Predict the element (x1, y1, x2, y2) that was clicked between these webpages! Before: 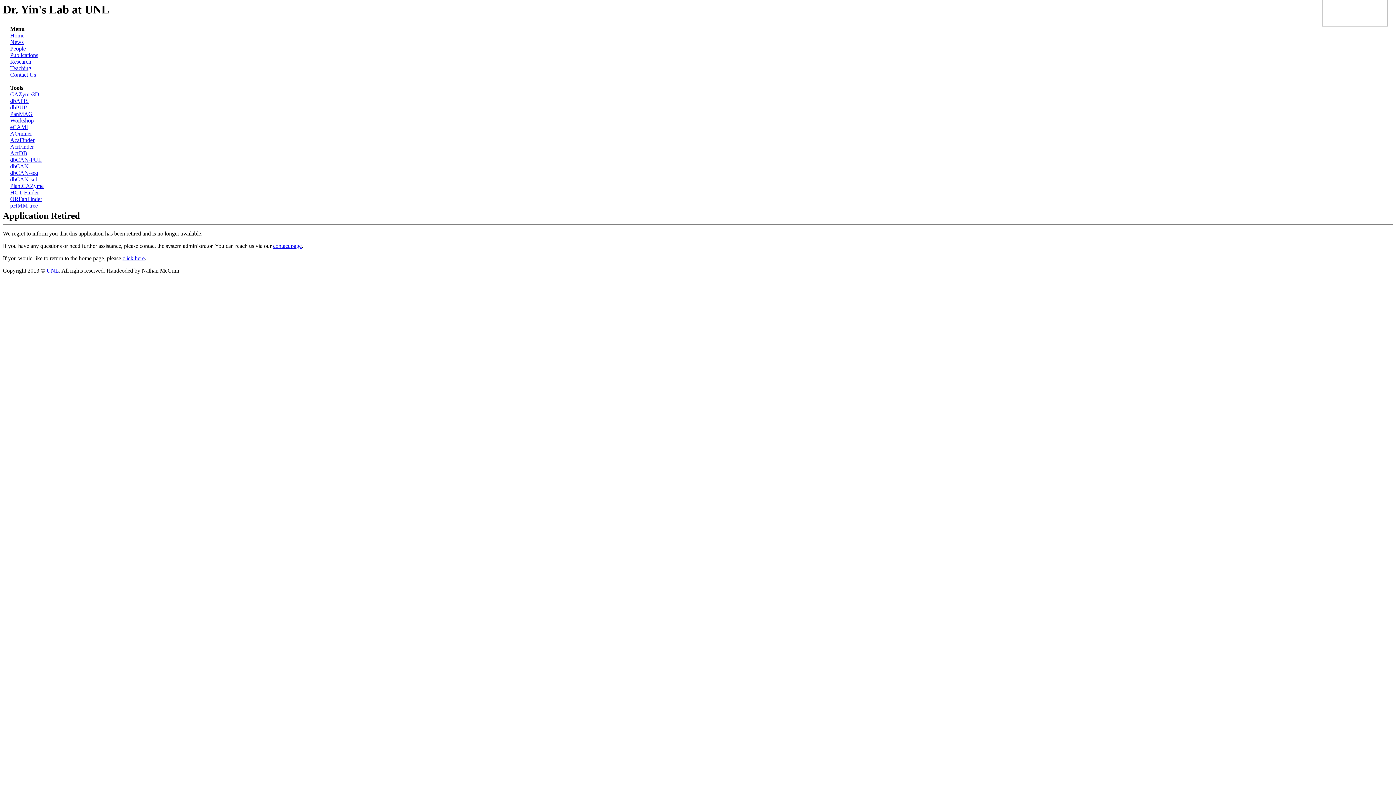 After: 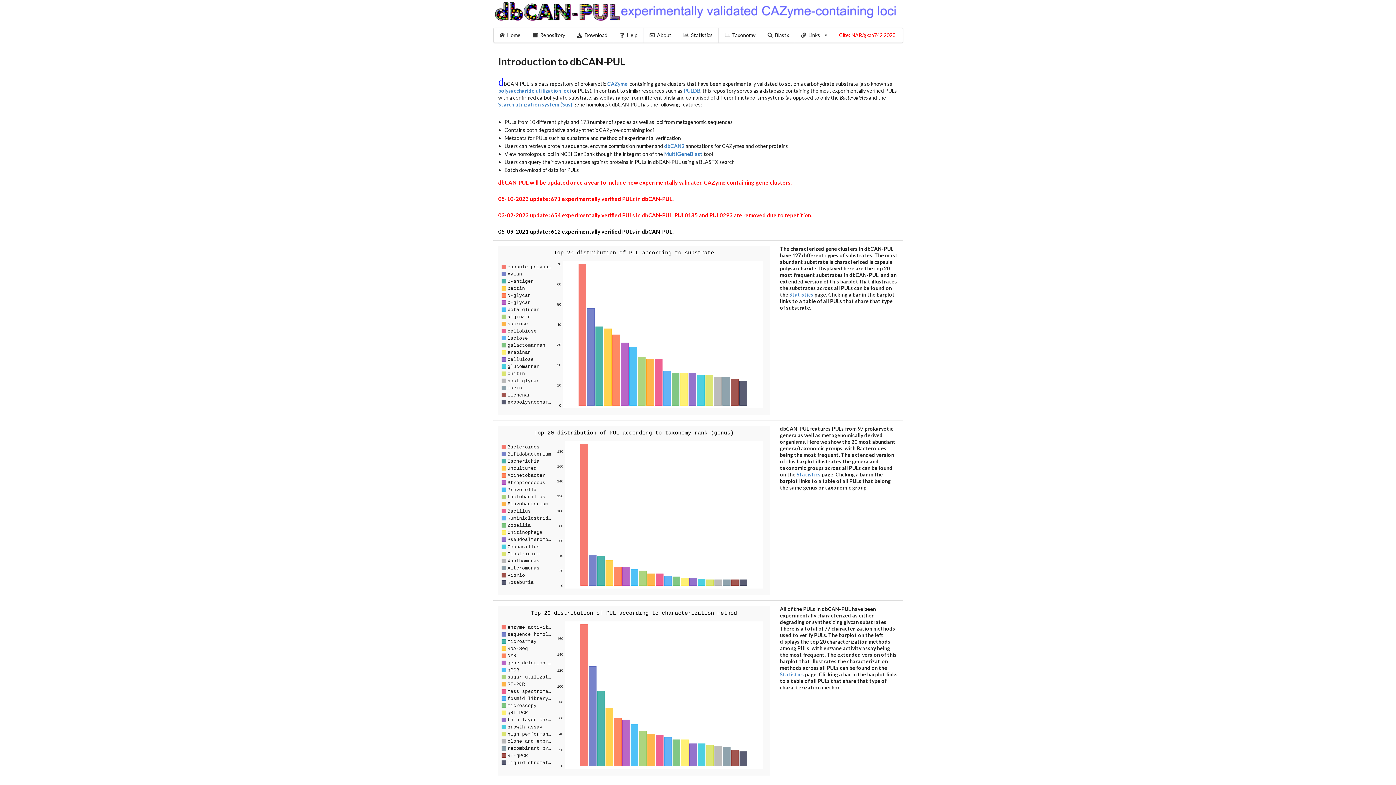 Action: bbox: (10, 156, 41, 163) label: dbCAN-PUL